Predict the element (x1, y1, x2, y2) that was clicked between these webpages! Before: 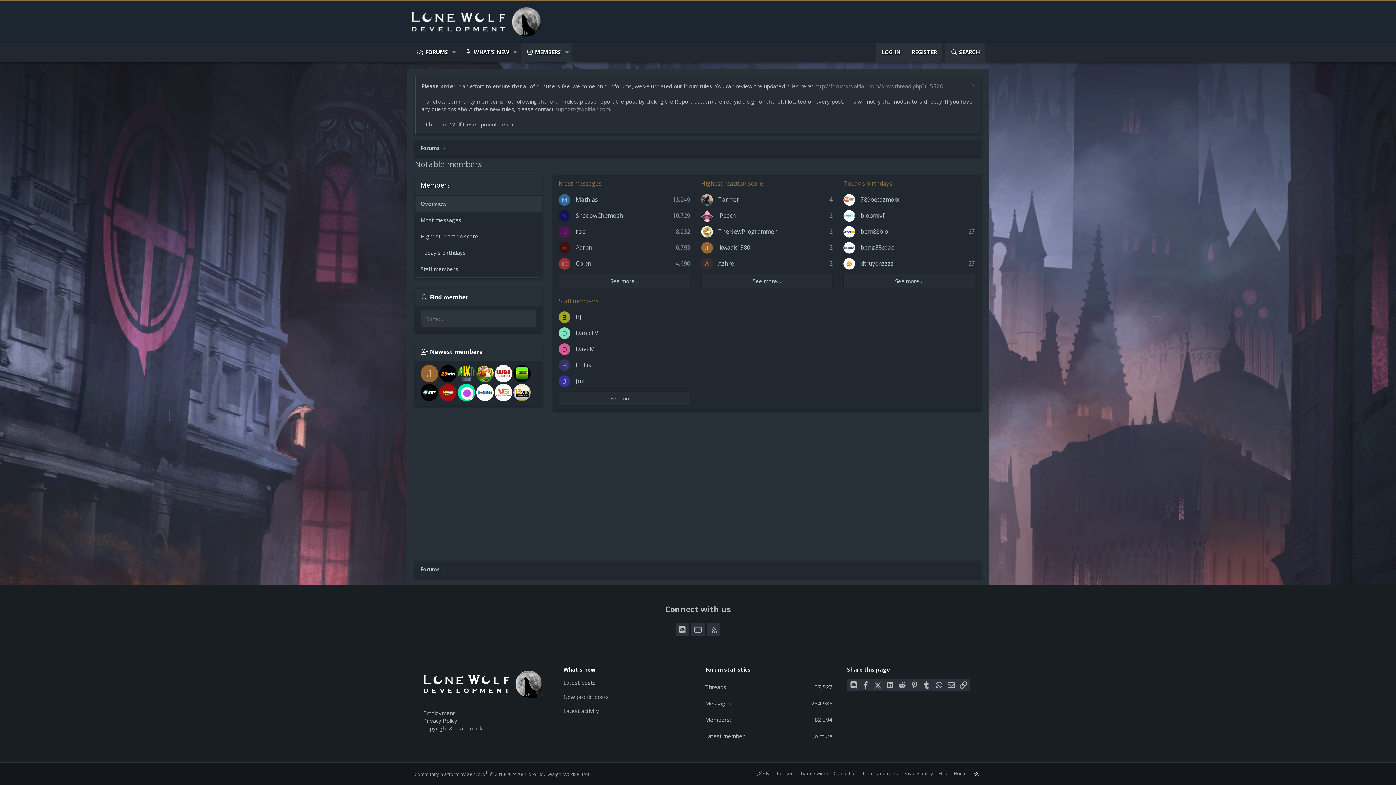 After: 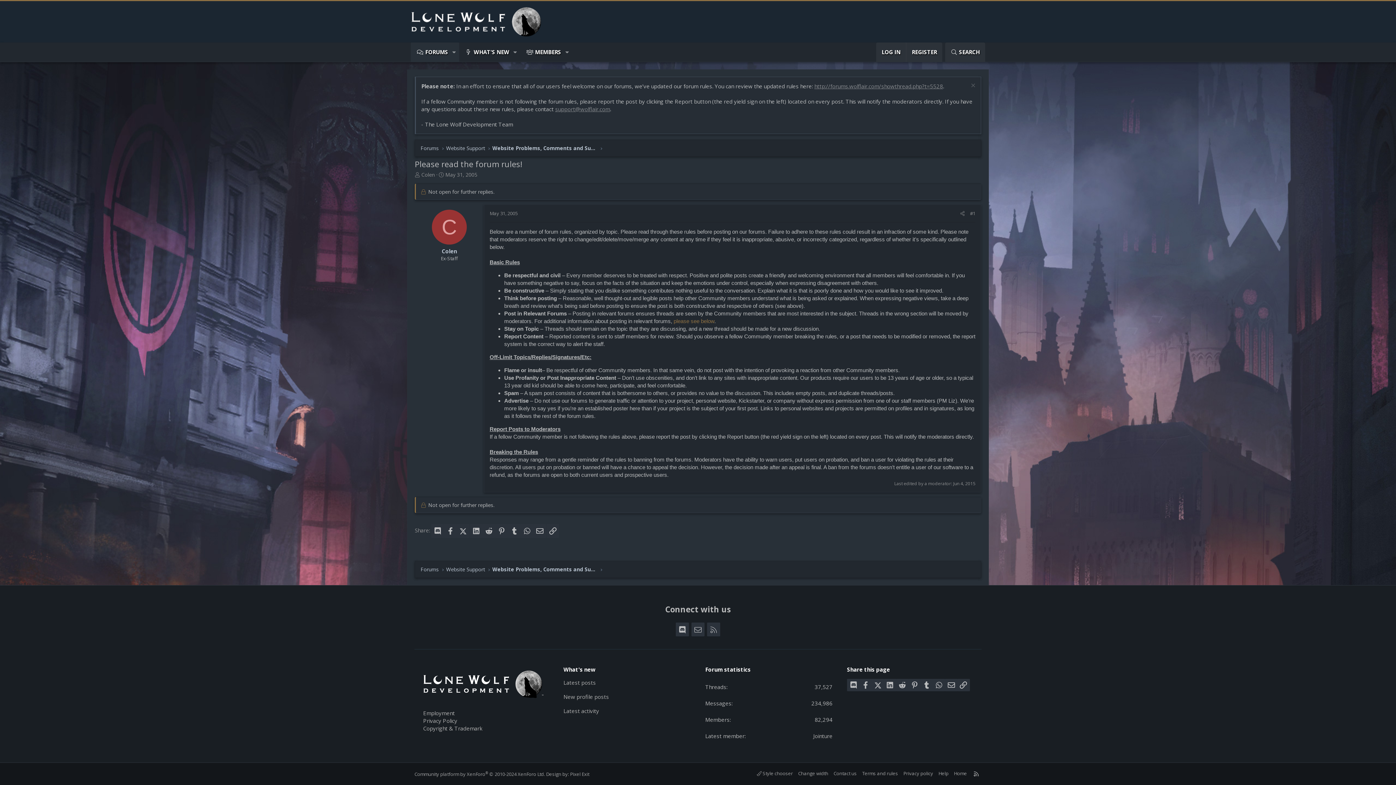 Action: label: http://forums.wolflair.com/showthread.php?t=5528 bbox: (814, 82, 943, 89)